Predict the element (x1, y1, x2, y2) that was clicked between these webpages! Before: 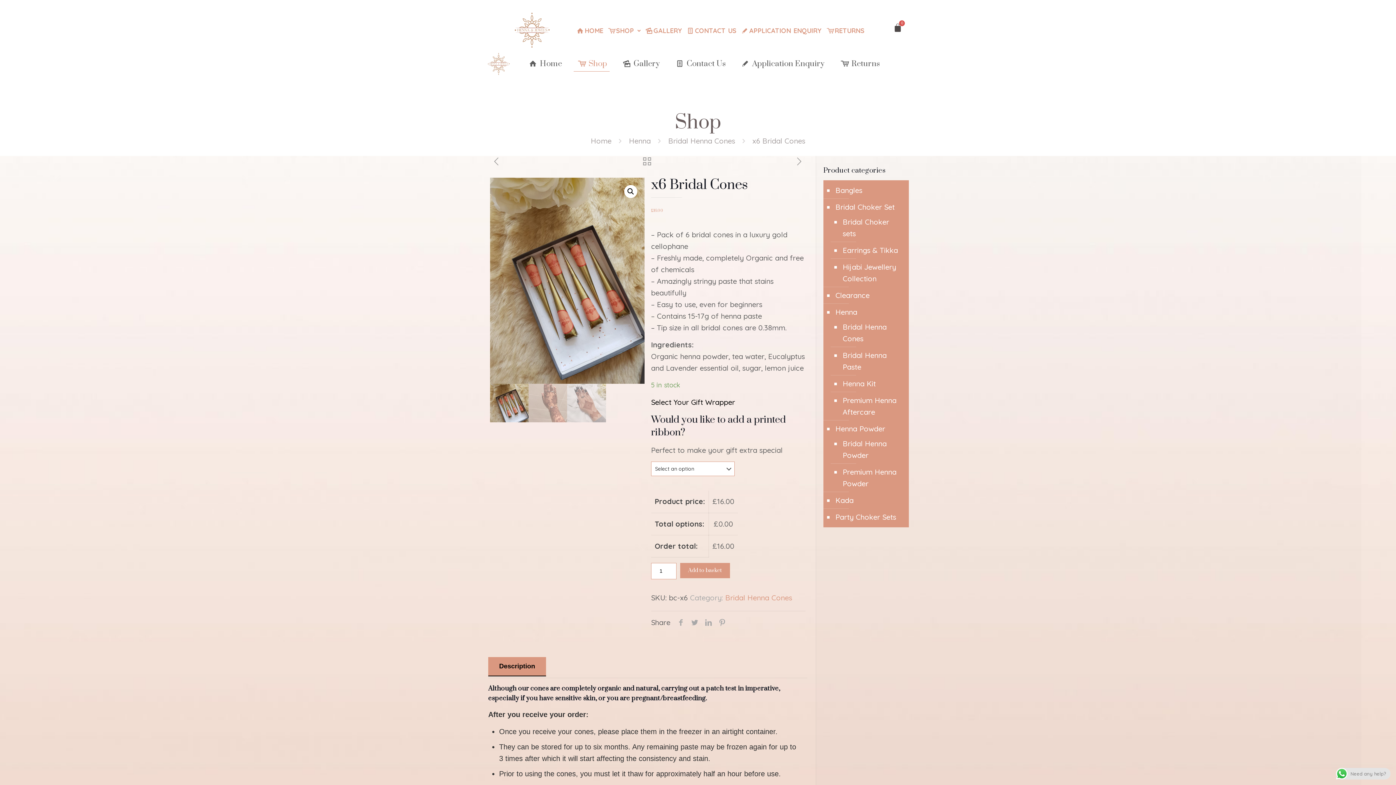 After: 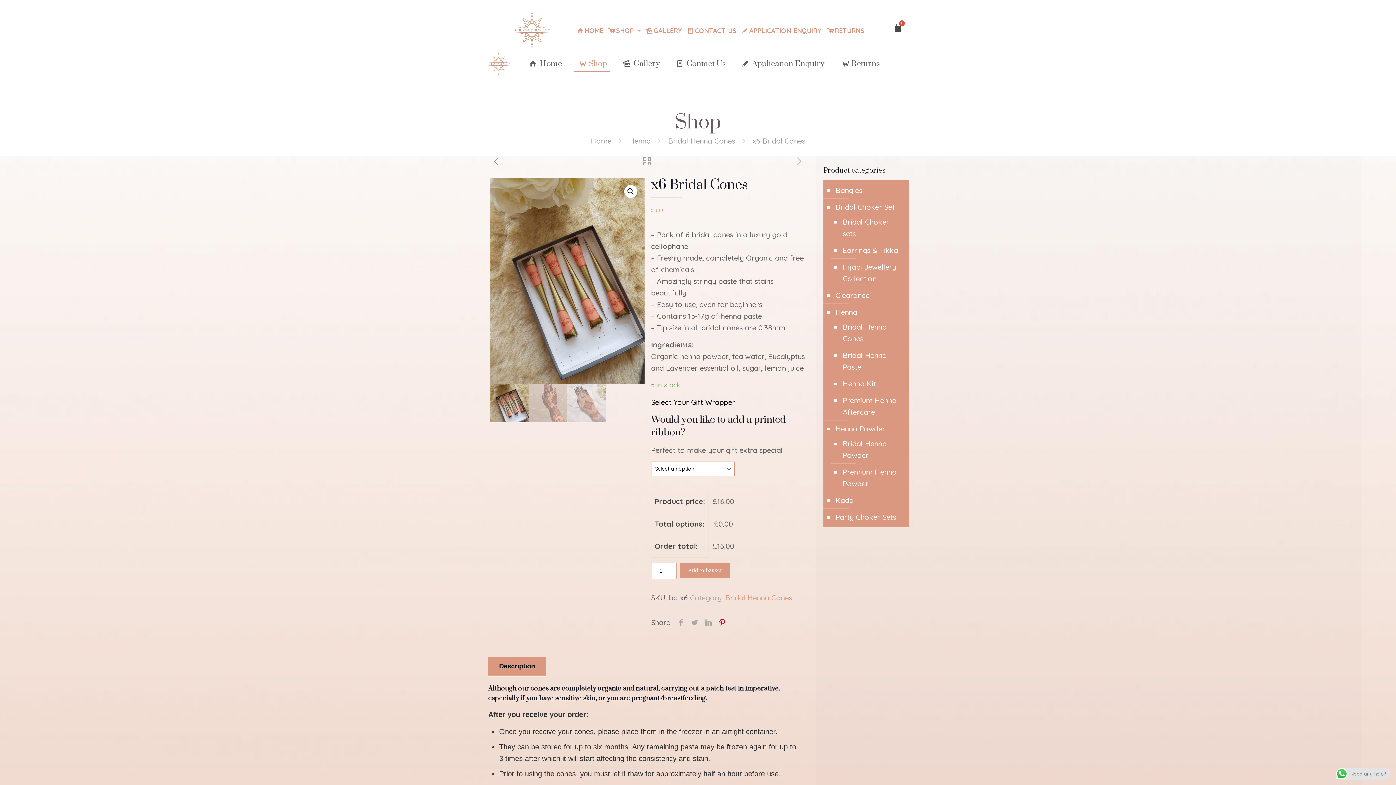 Action: bbox: (715, 618, 729, 627)